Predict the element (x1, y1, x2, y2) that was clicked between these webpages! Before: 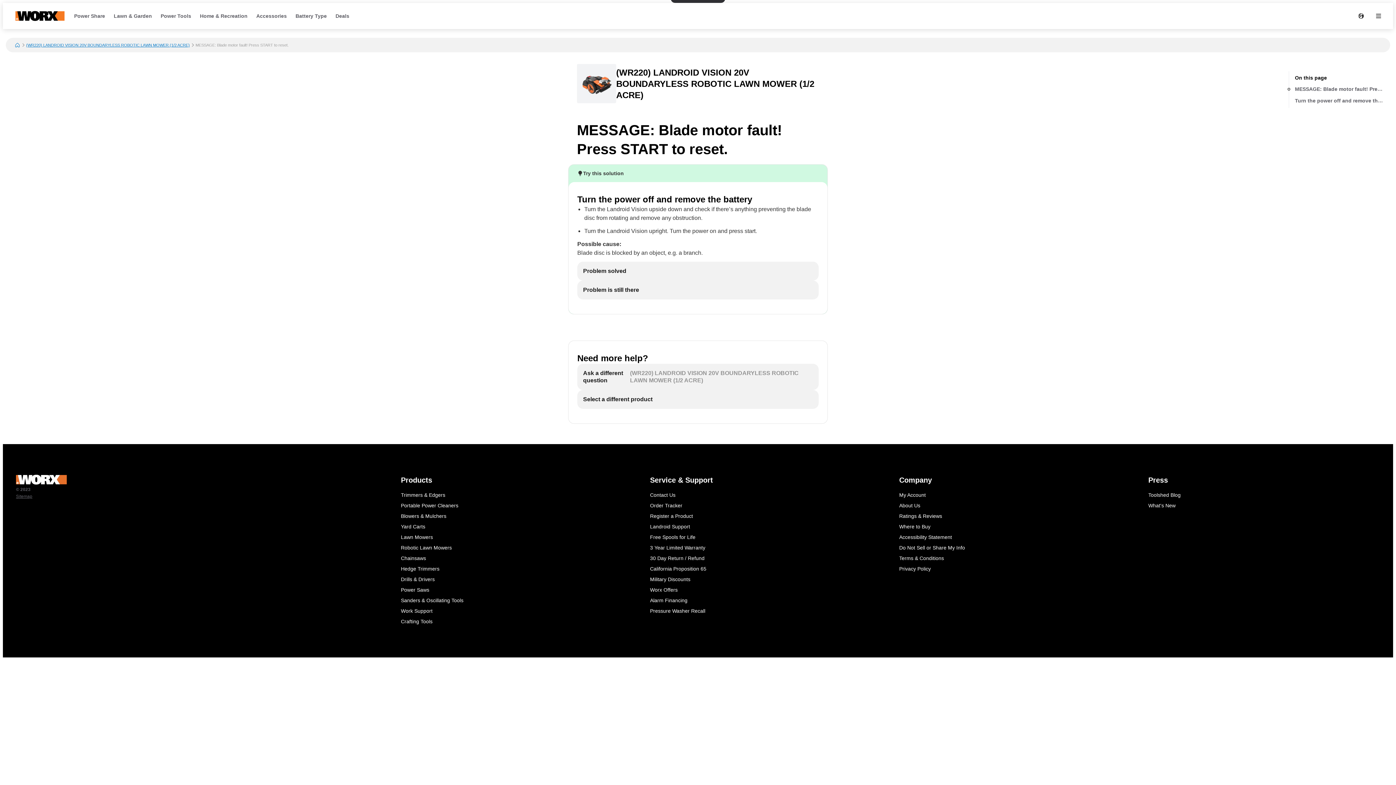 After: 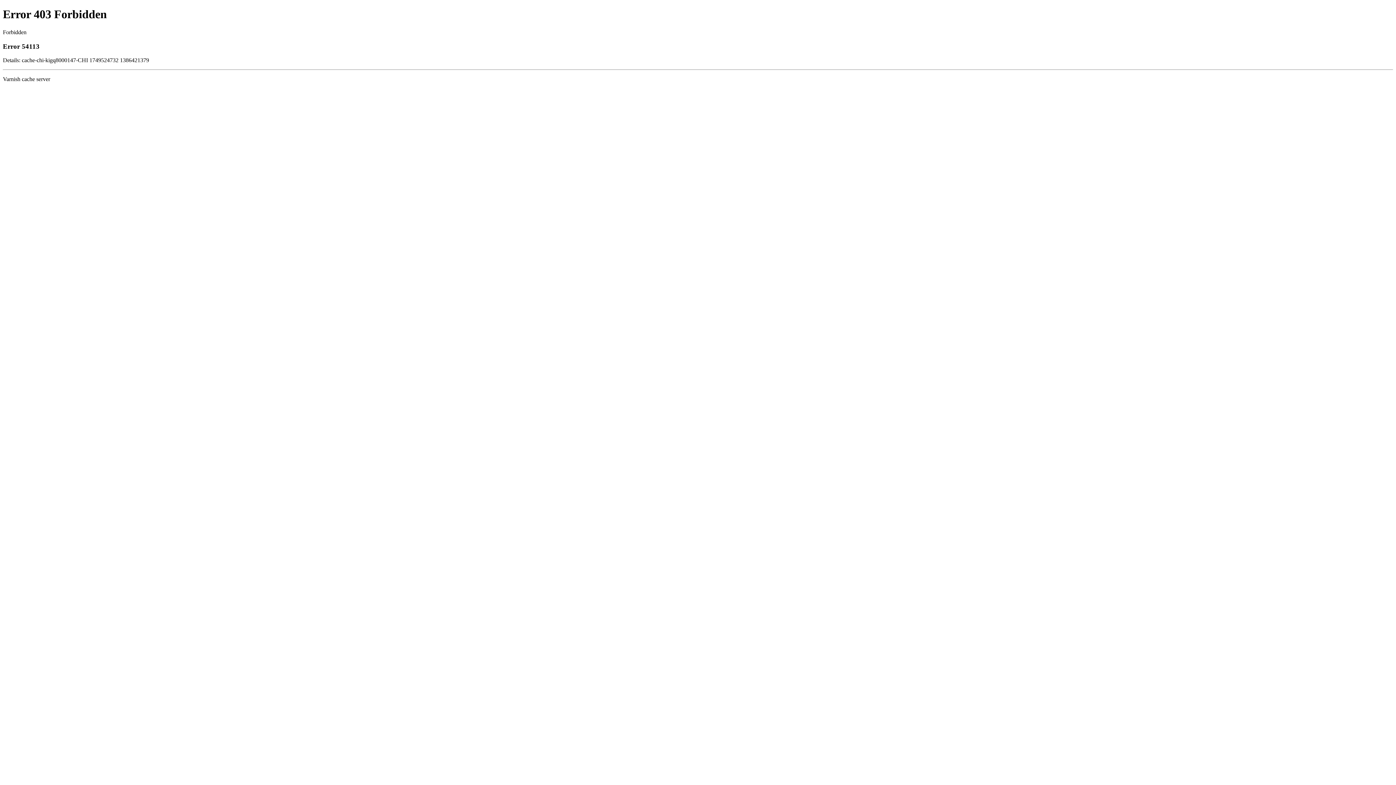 Action: bbox: (396, 564, 637, 574) label: Hedge Trimmers